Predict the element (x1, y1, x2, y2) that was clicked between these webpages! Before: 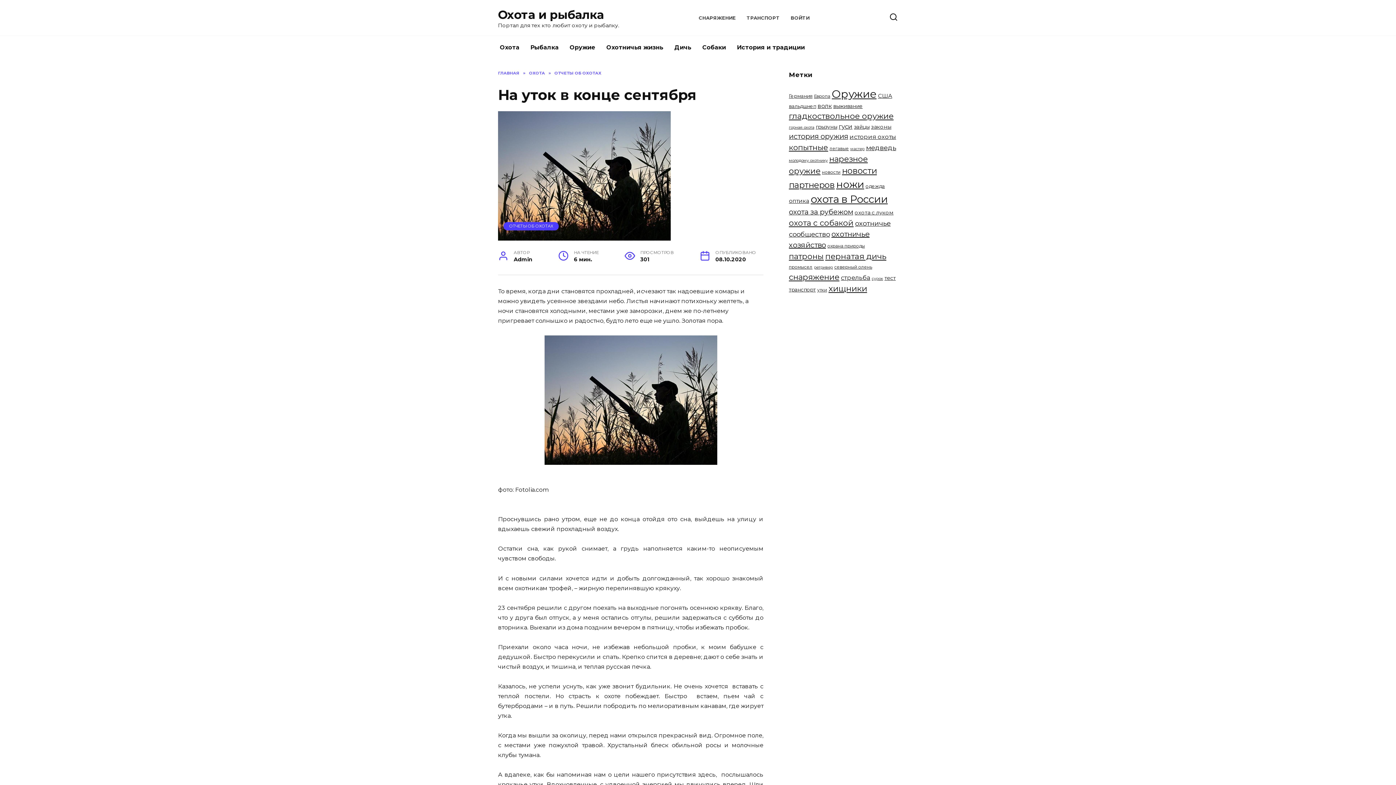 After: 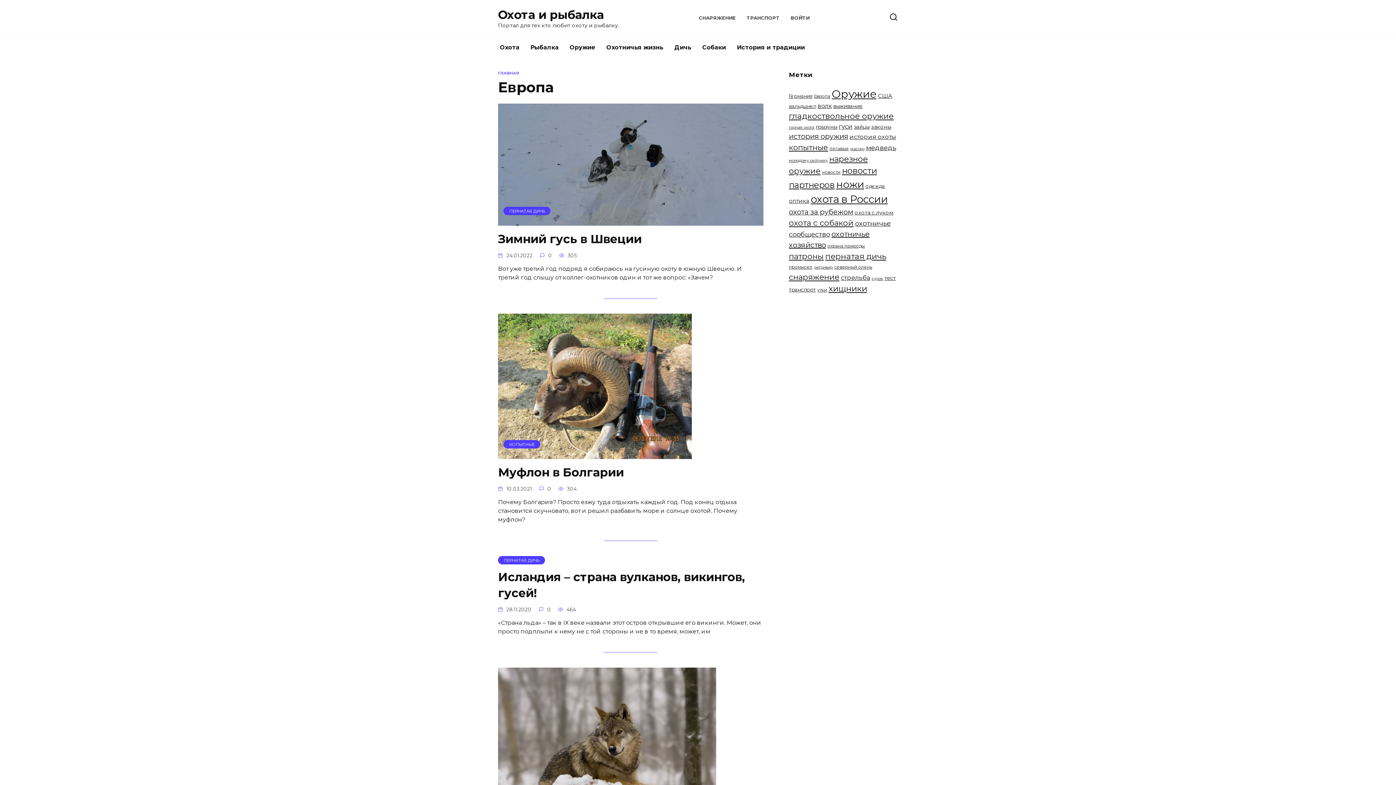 Action: label: Европа (5 элементов) bbox: (814, 93, 830, 98)